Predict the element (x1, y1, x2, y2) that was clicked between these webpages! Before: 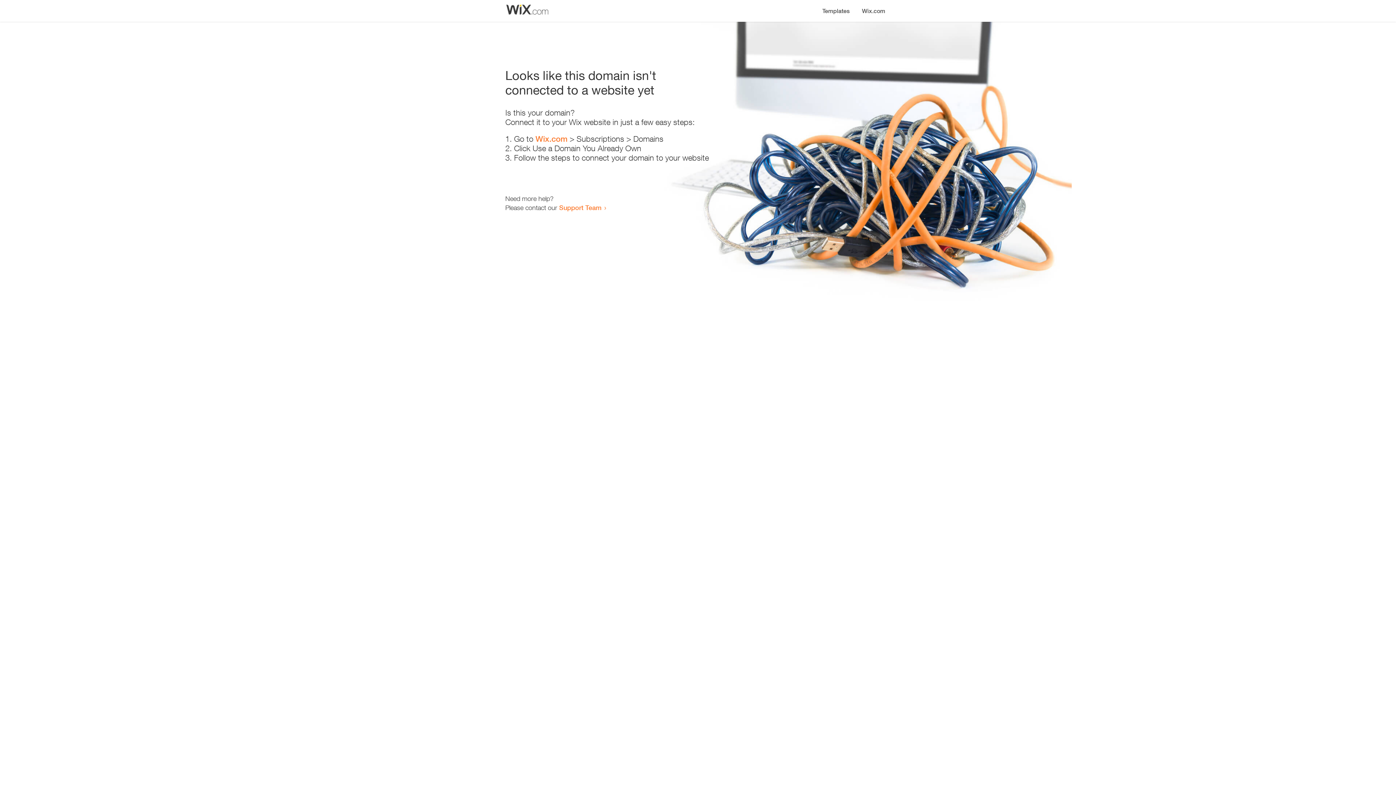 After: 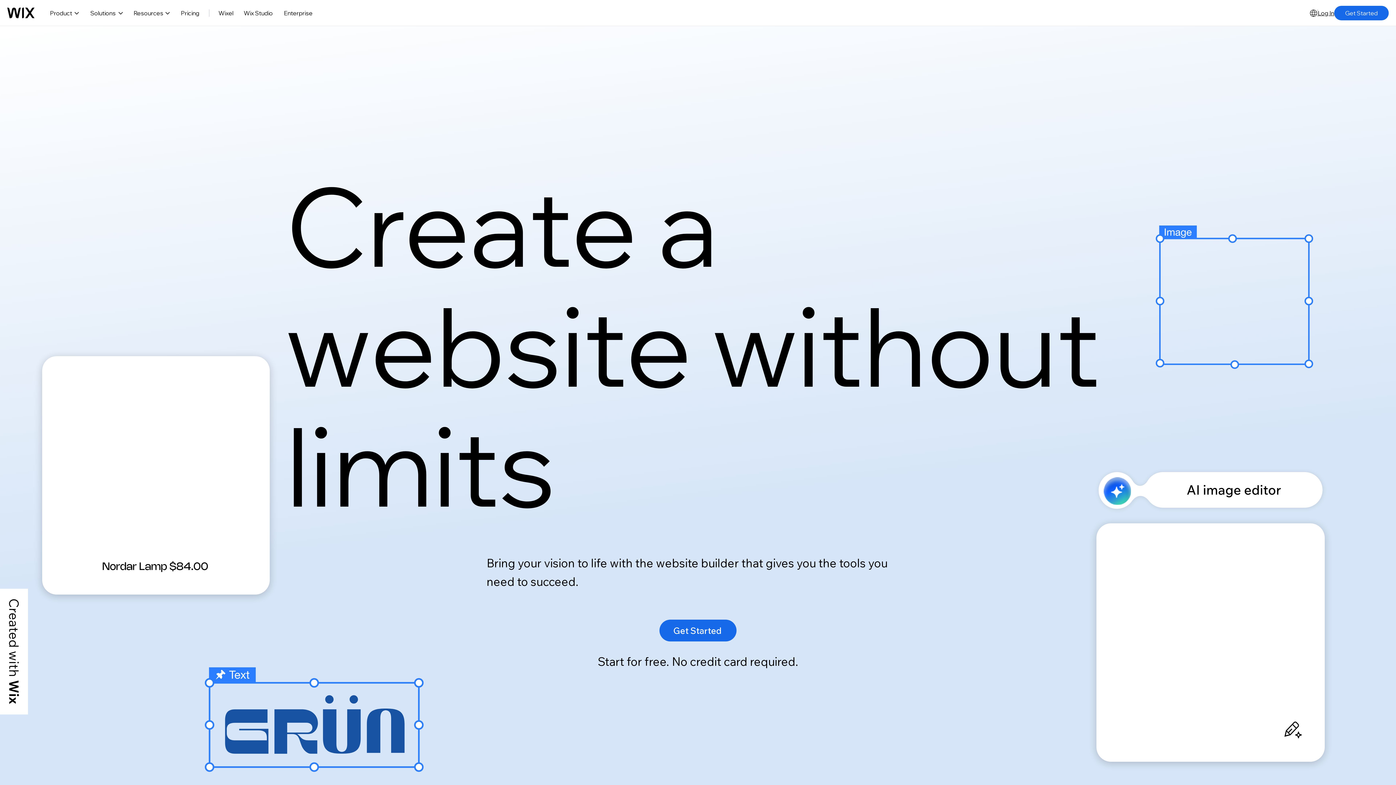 Action: bbox: (535, 134, 567, 143) label: Wix.com